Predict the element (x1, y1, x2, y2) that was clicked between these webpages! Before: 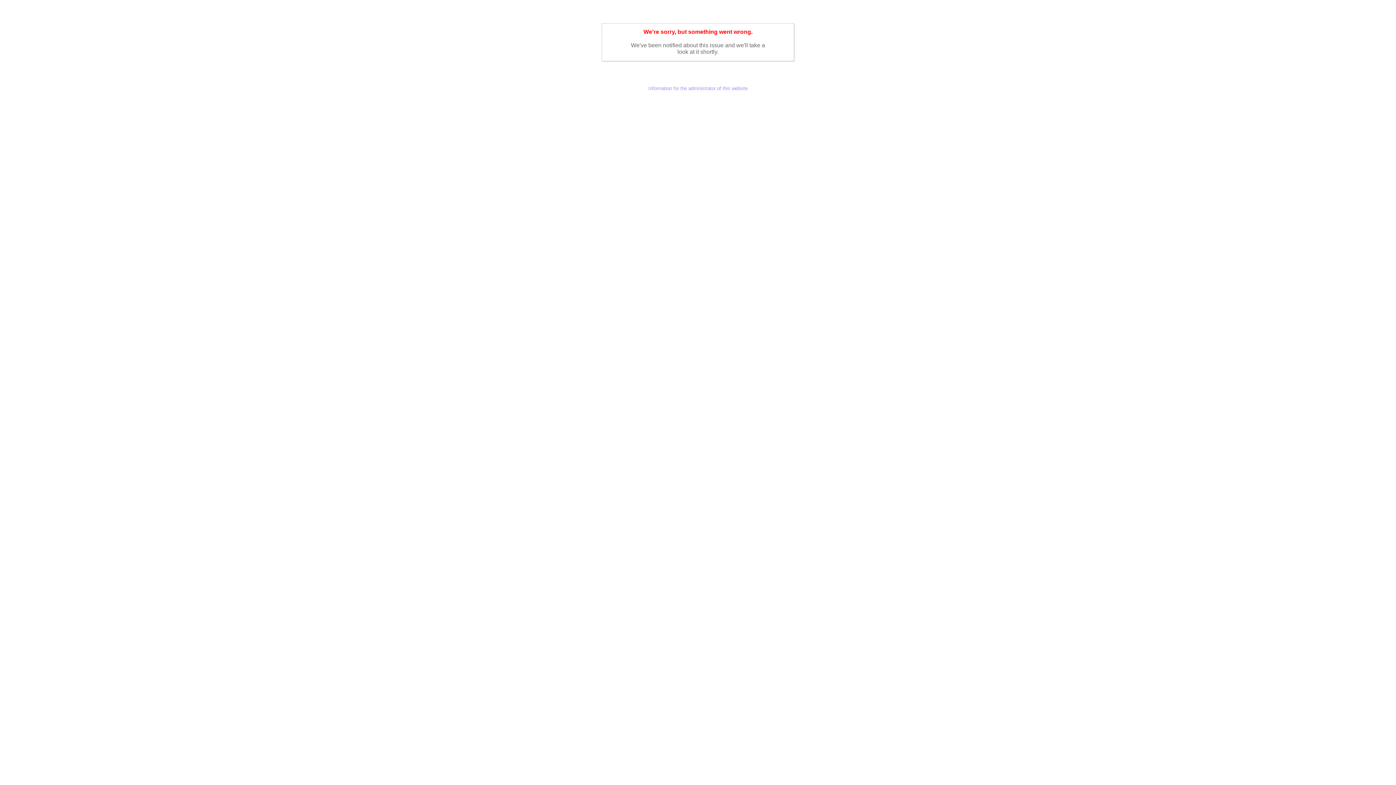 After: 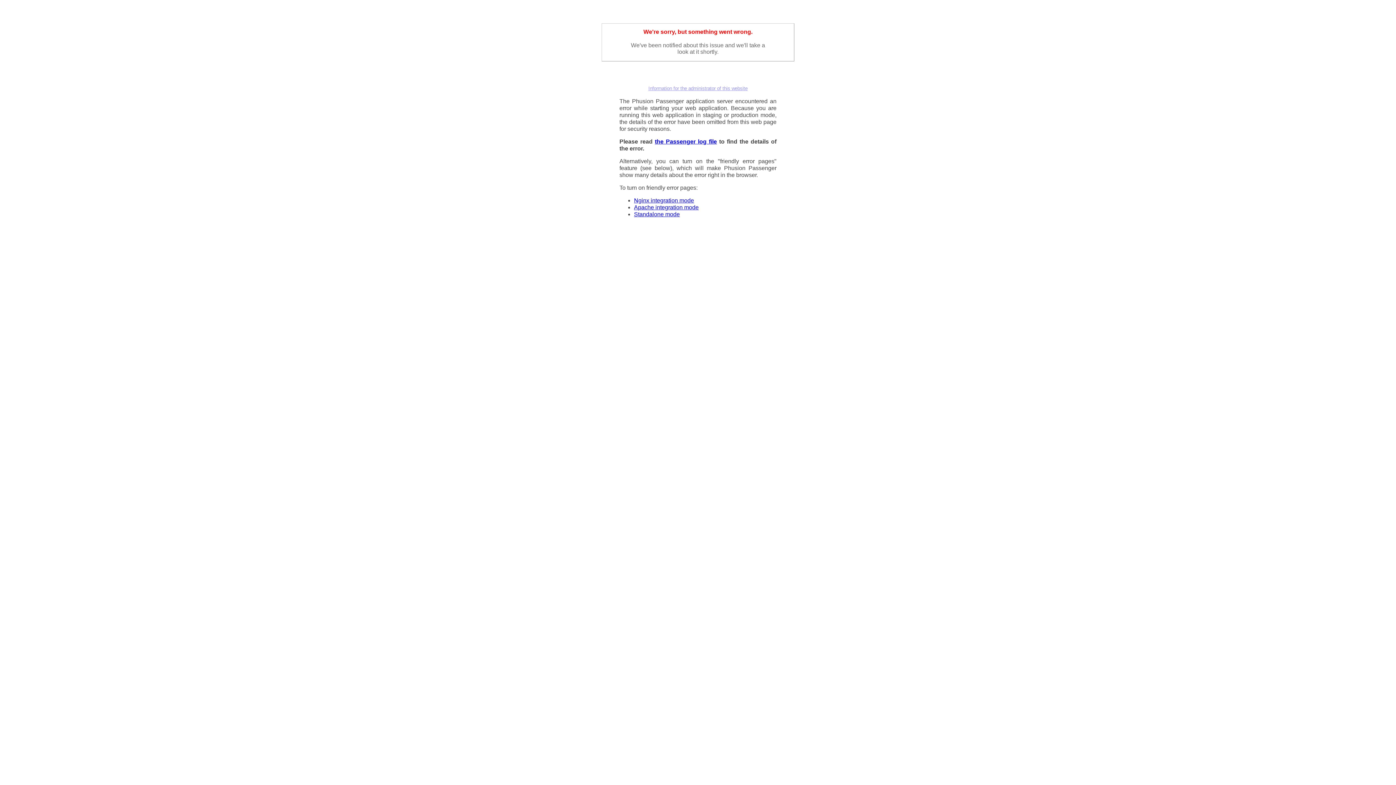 Action: label: Information for the administrator of this website bbox: (648, 85, 747, 91)